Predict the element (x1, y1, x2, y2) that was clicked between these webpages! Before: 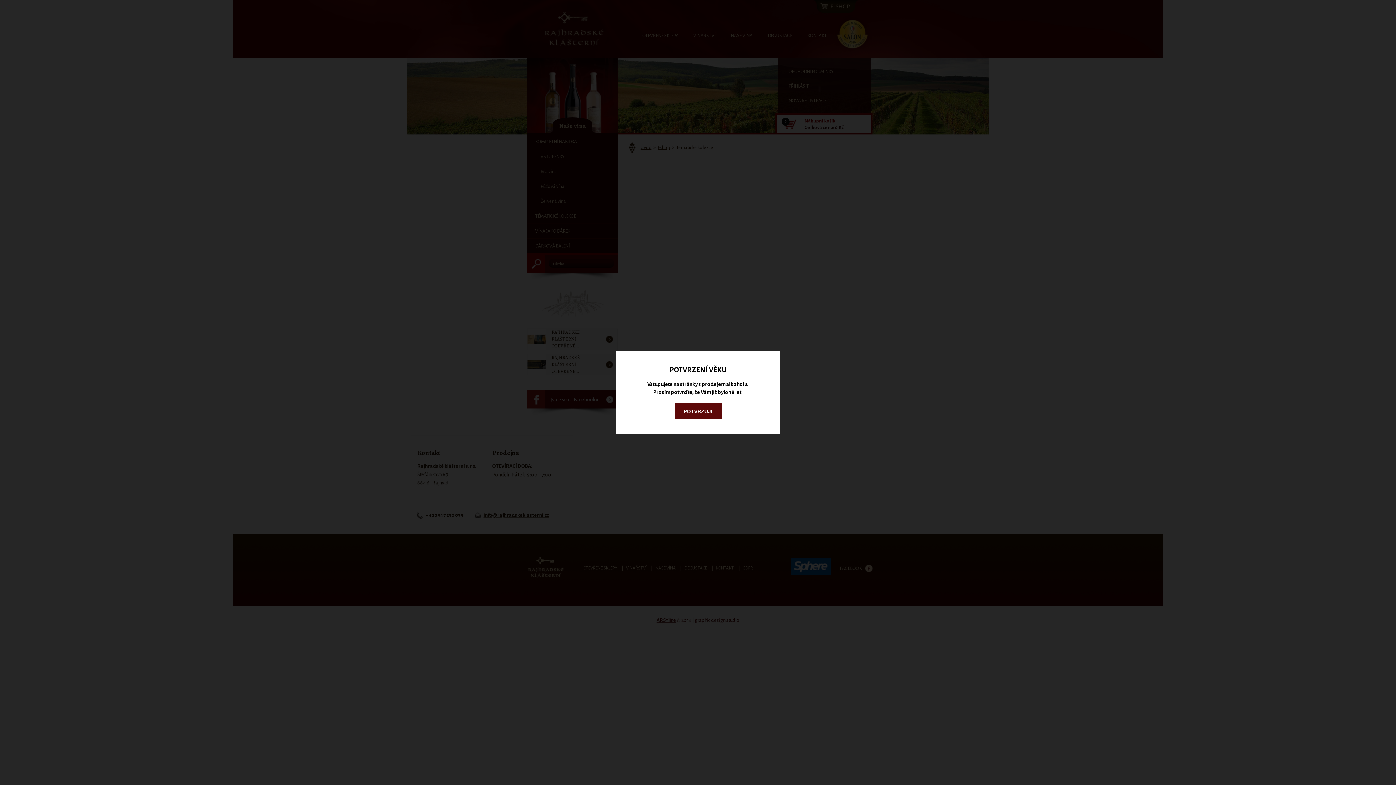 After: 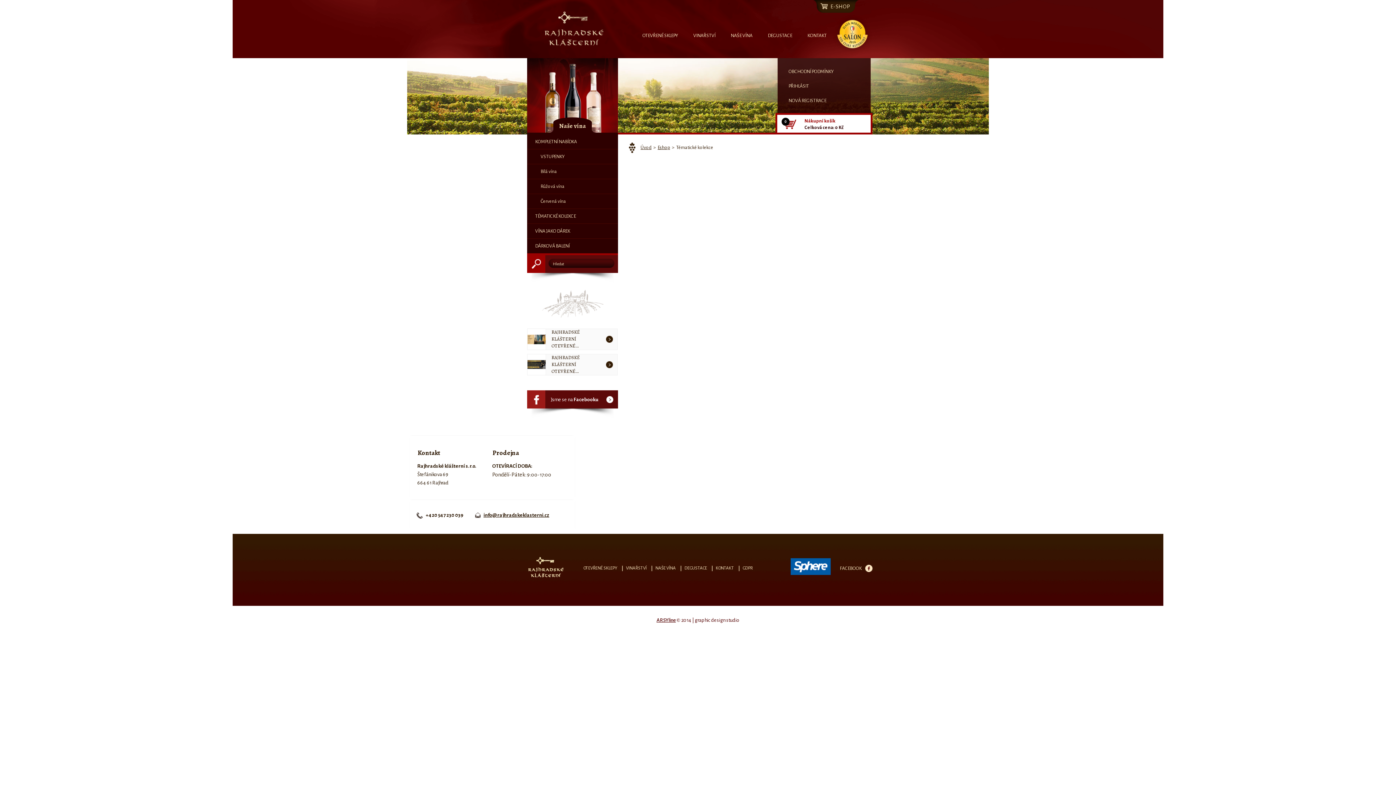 Action: label: POTVRZUJI bbox: (674, 403, 721, 419)